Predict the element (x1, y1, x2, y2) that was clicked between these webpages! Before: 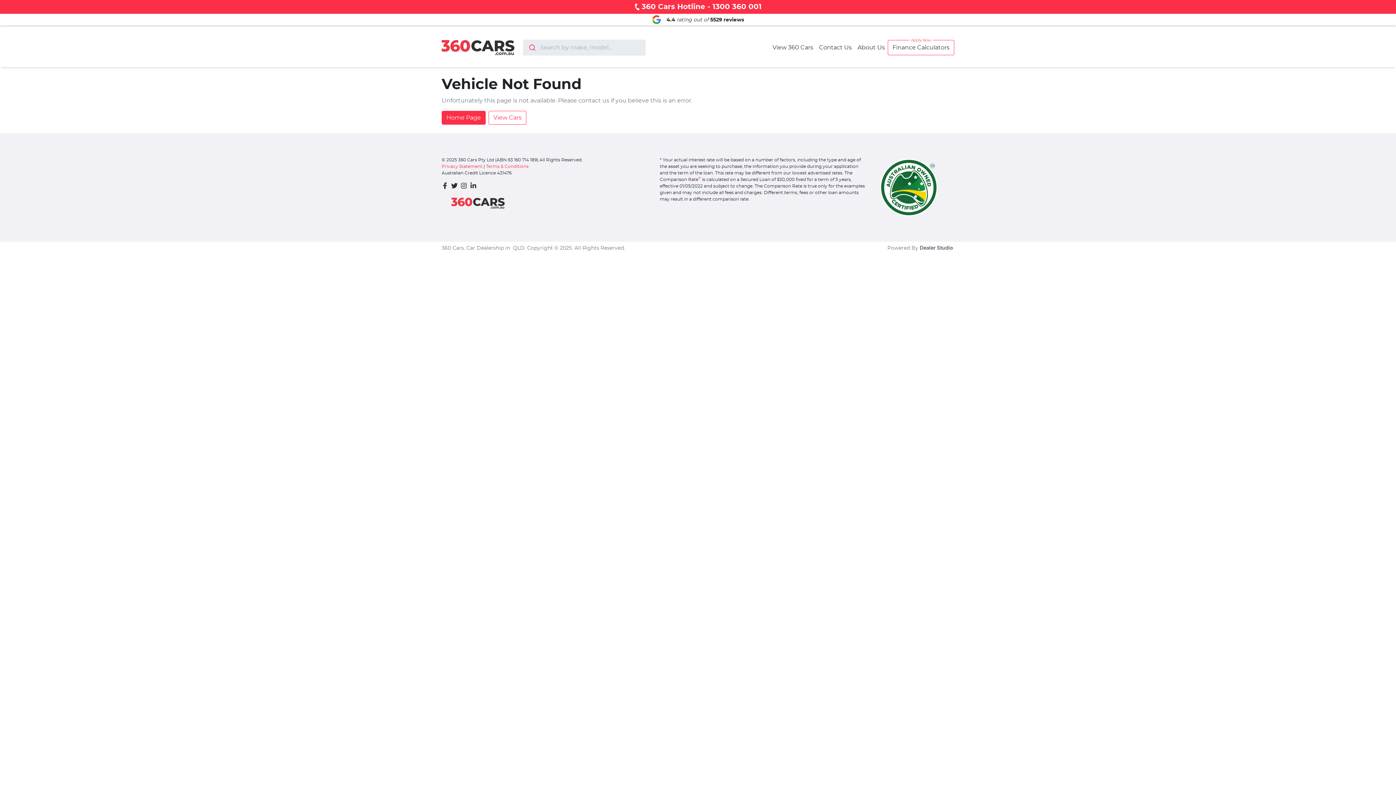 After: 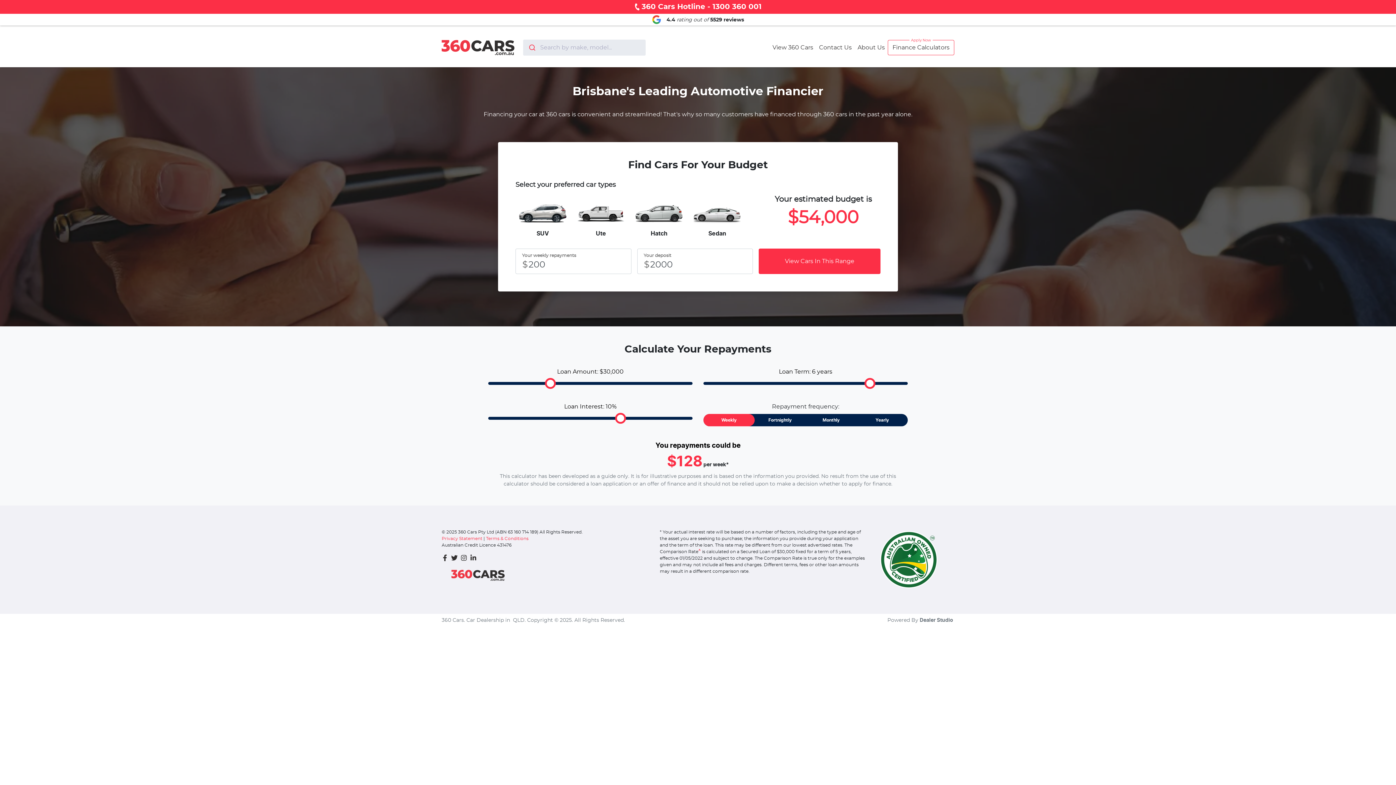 Action: bbox: (888, 40, 954, 55) label: Finance Calculators